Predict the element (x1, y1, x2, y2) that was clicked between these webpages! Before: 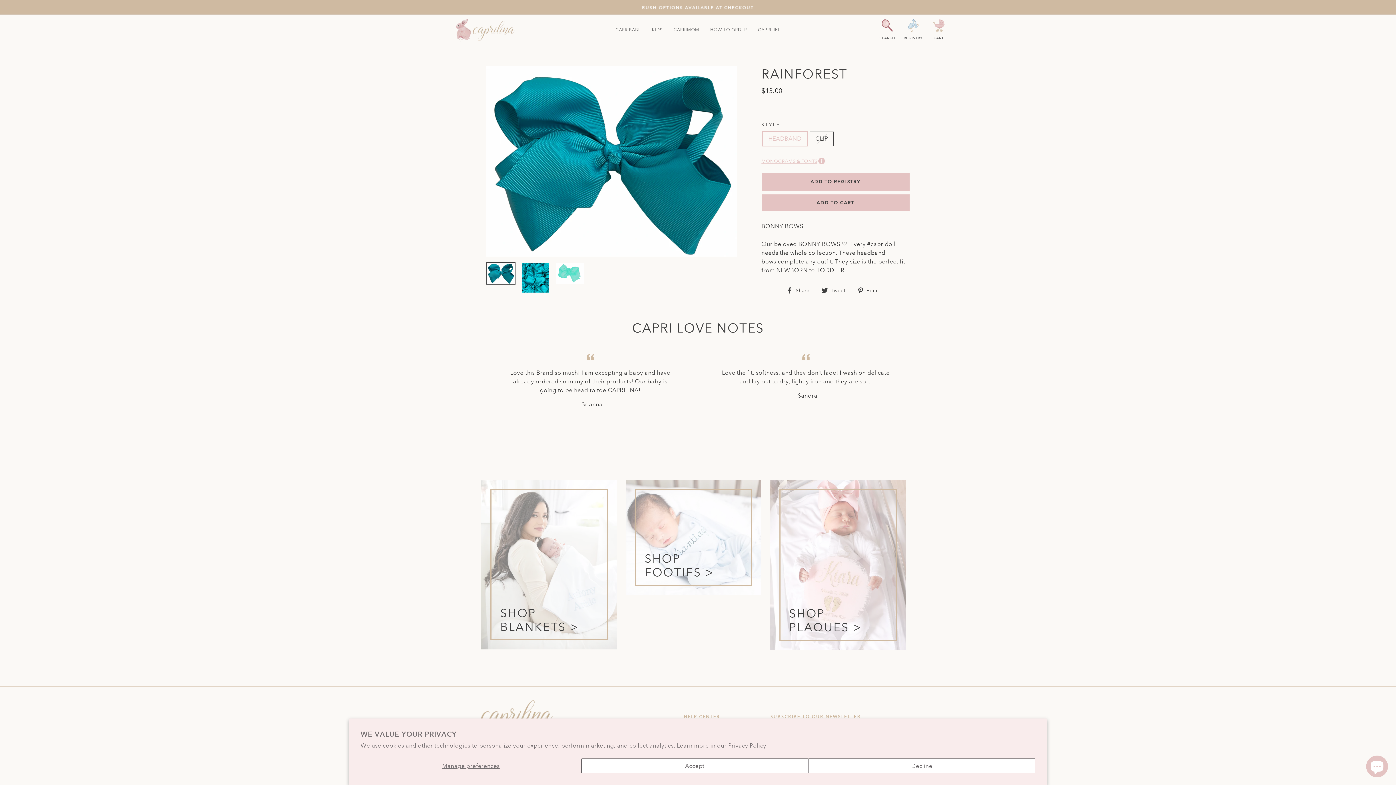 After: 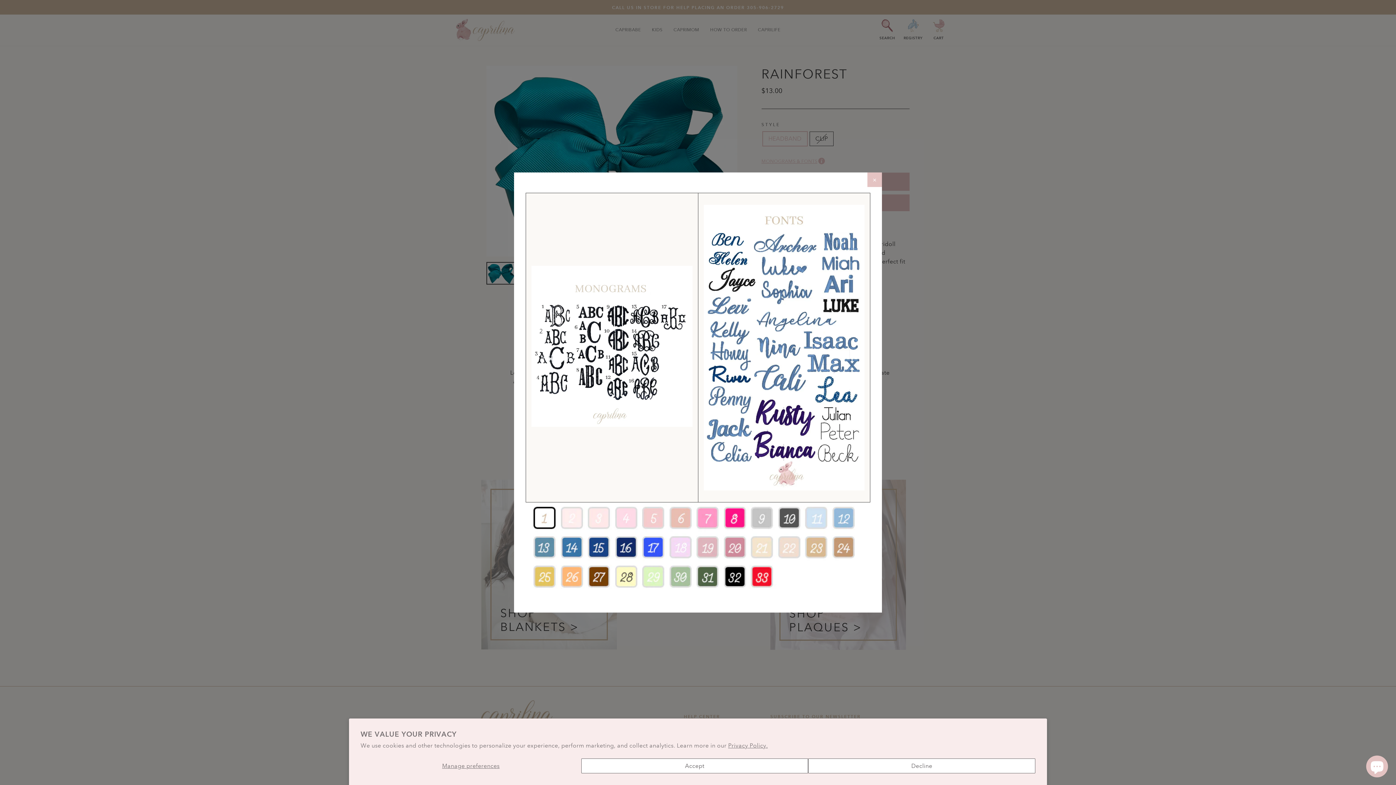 Action: bbox: (761, 158, 825, 164) label: MONOGRAMS & FONTS